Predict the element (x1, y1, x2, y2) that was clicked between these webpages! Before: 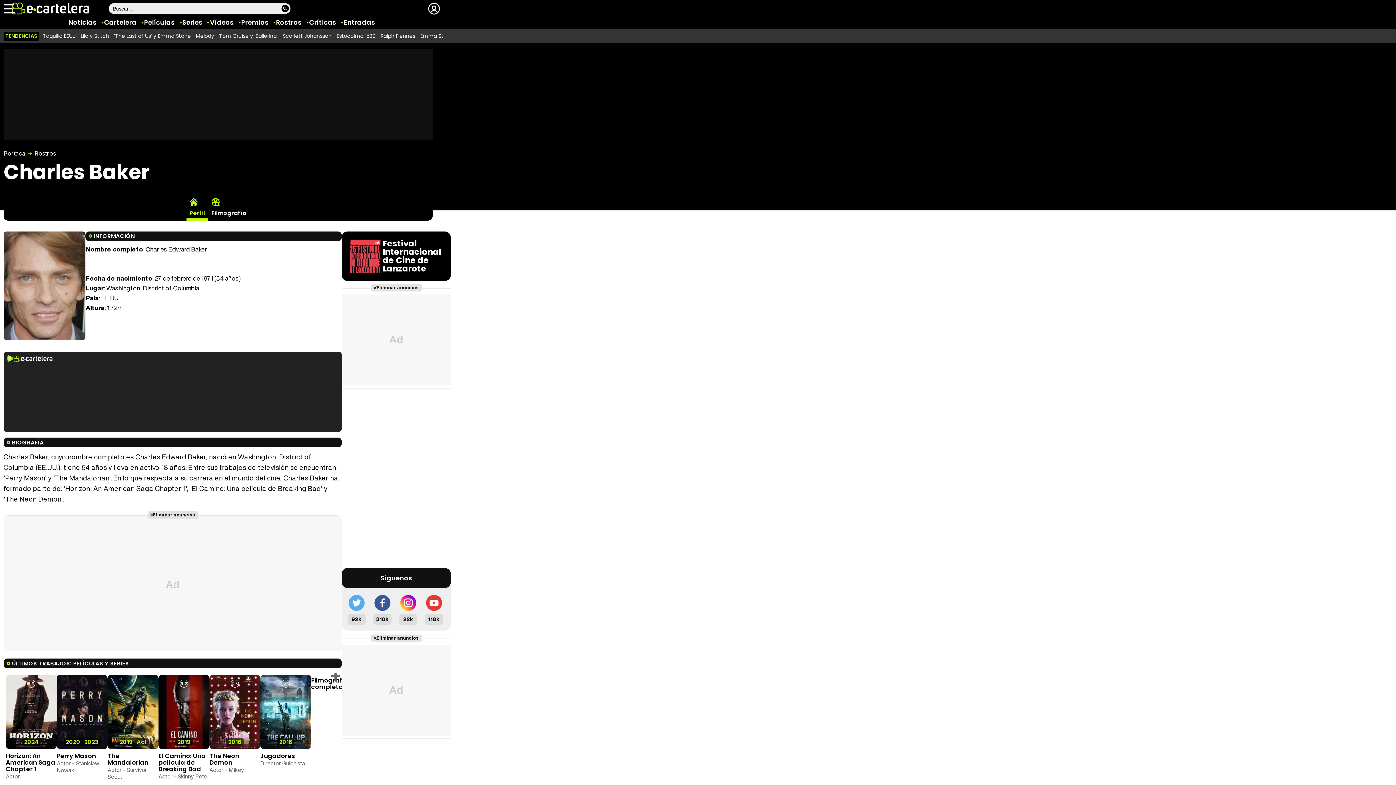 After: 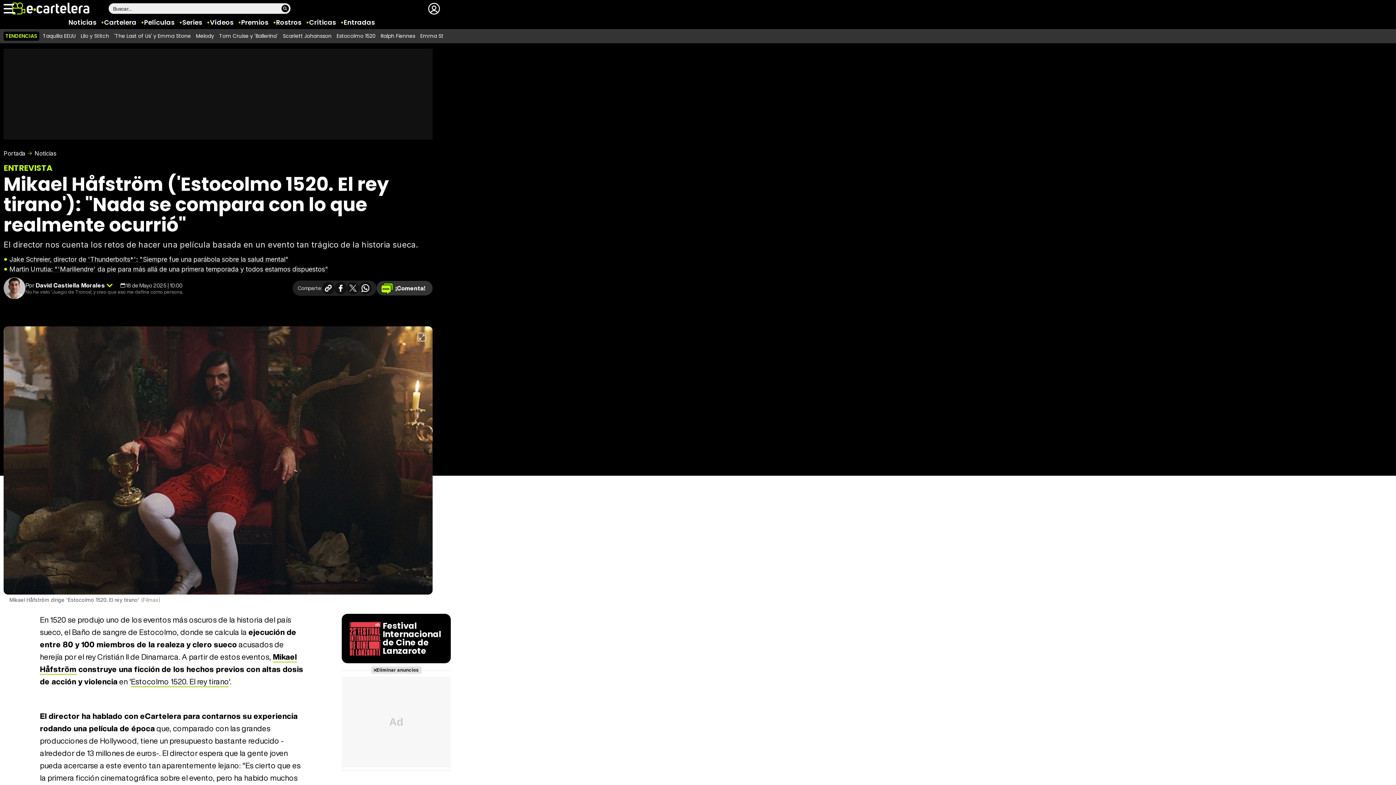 Action: bbox: (336, 32, 375, 39) label: Estocolmo 1520